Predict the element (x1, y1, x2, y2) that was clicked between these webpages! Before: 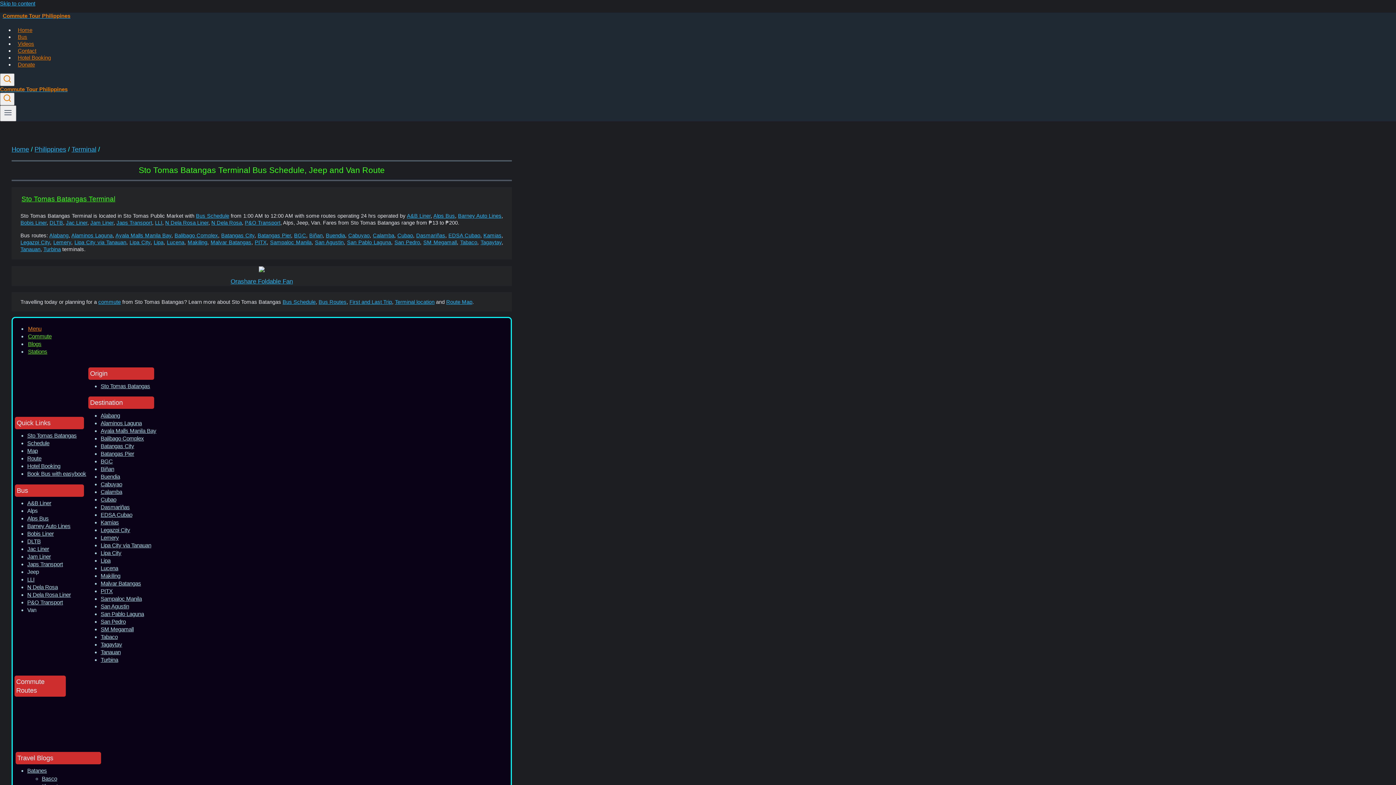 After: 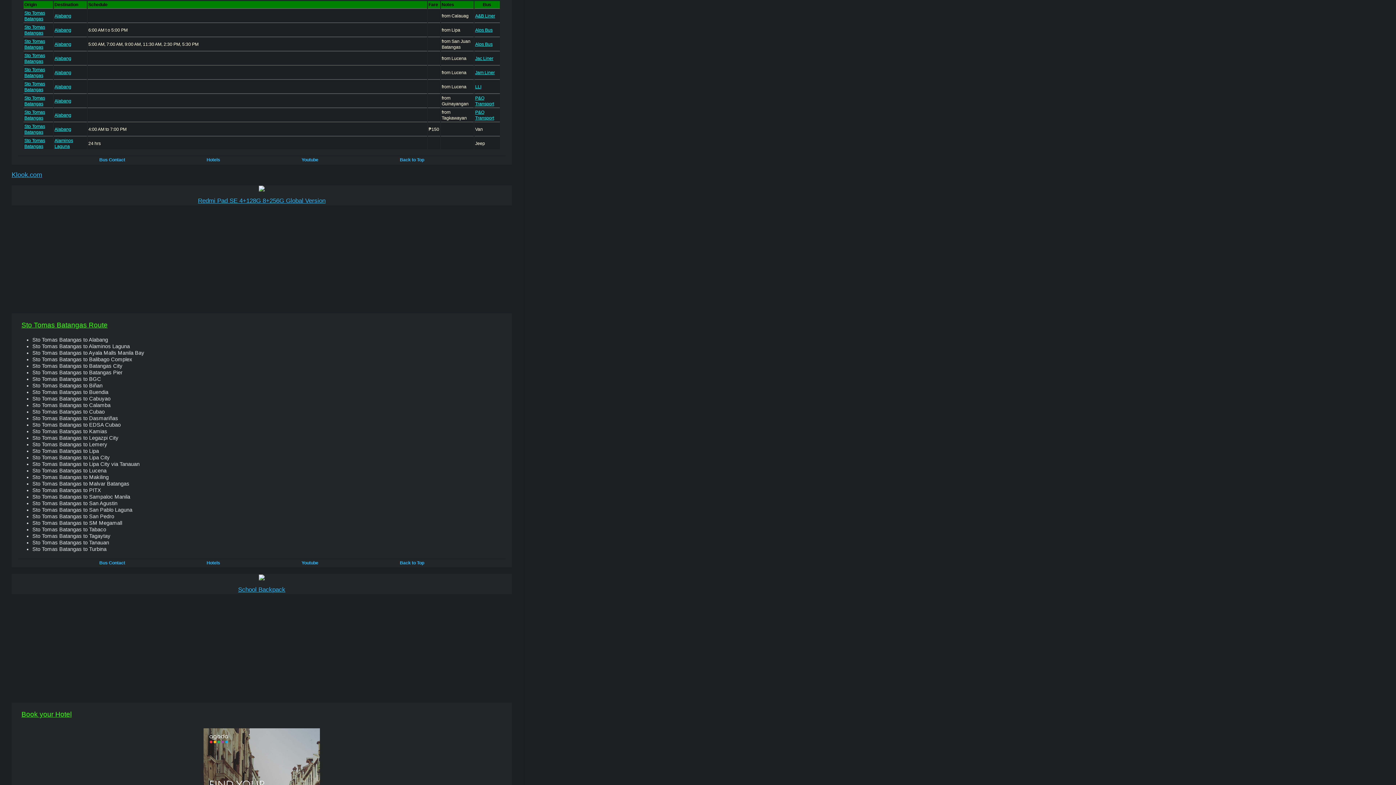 Action: label: Cabuyao bbox: (100, 481, 122, 487)